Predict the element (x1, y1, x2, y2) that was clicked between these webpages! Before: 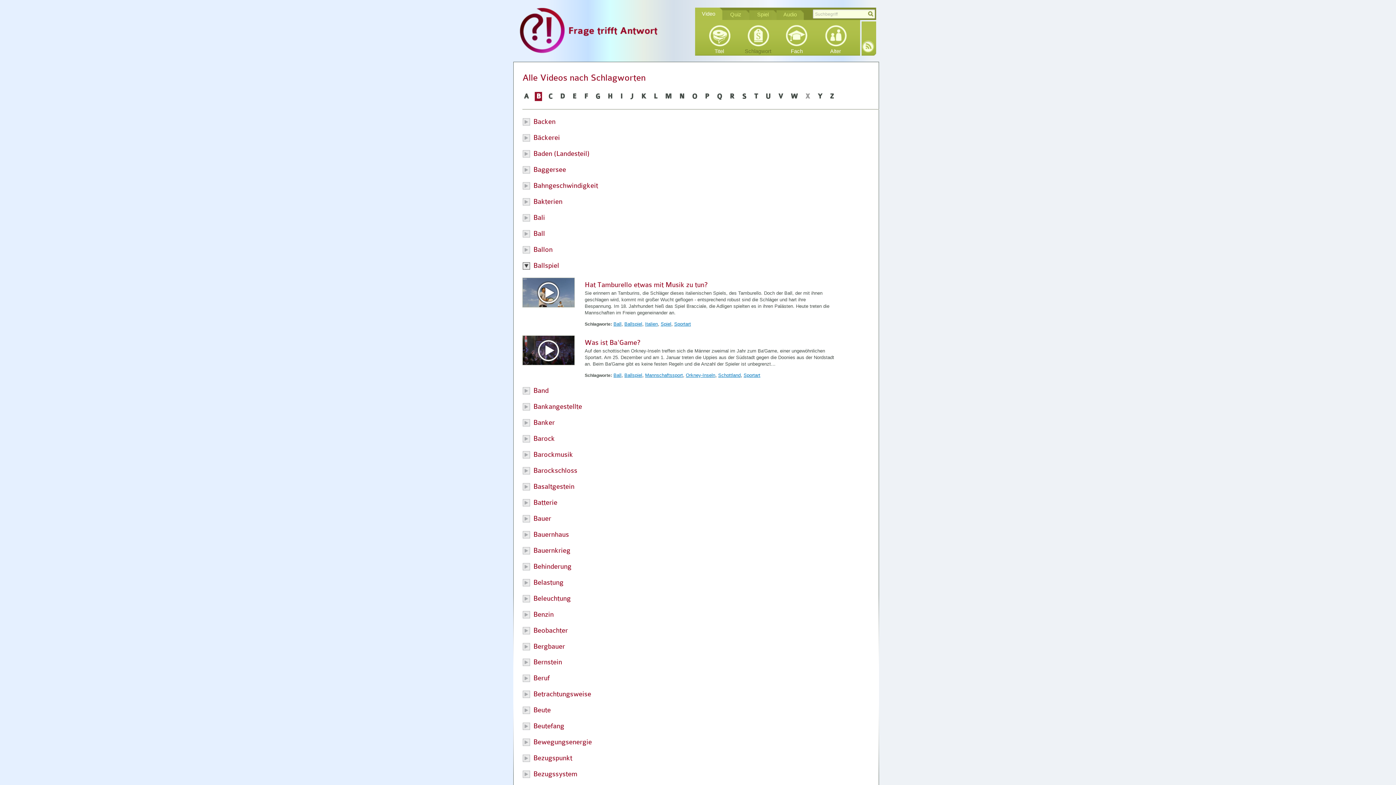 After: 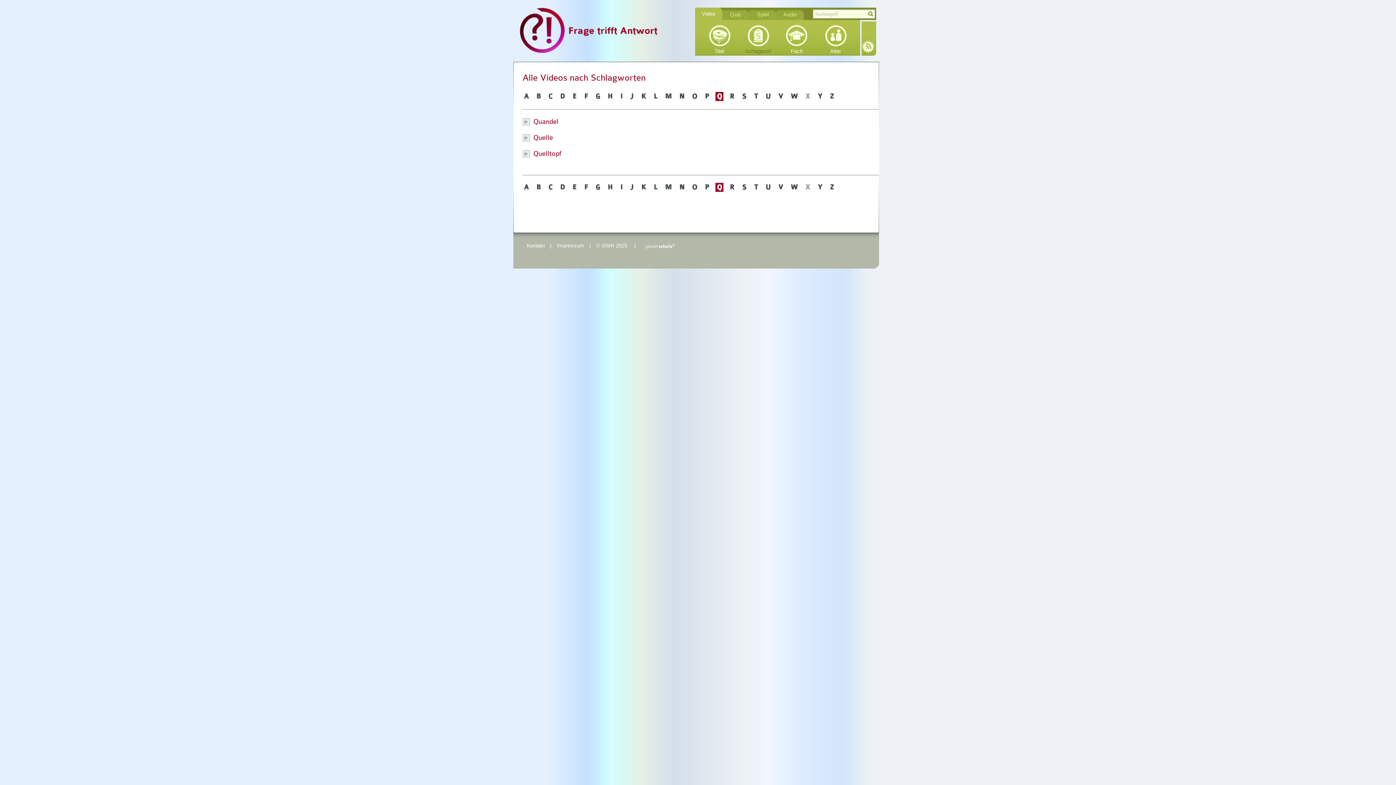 Action: bbox: (715, 92, 723, 101) label: Q